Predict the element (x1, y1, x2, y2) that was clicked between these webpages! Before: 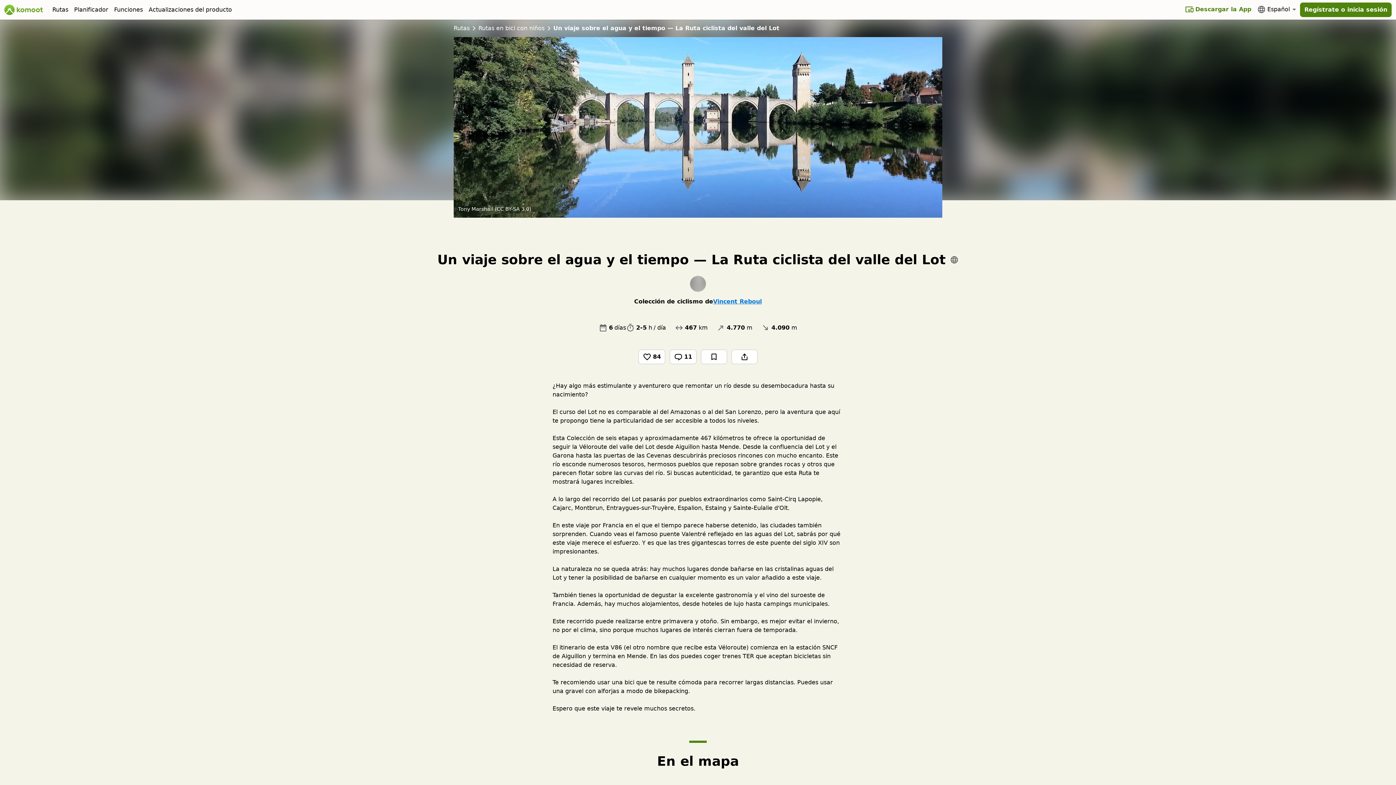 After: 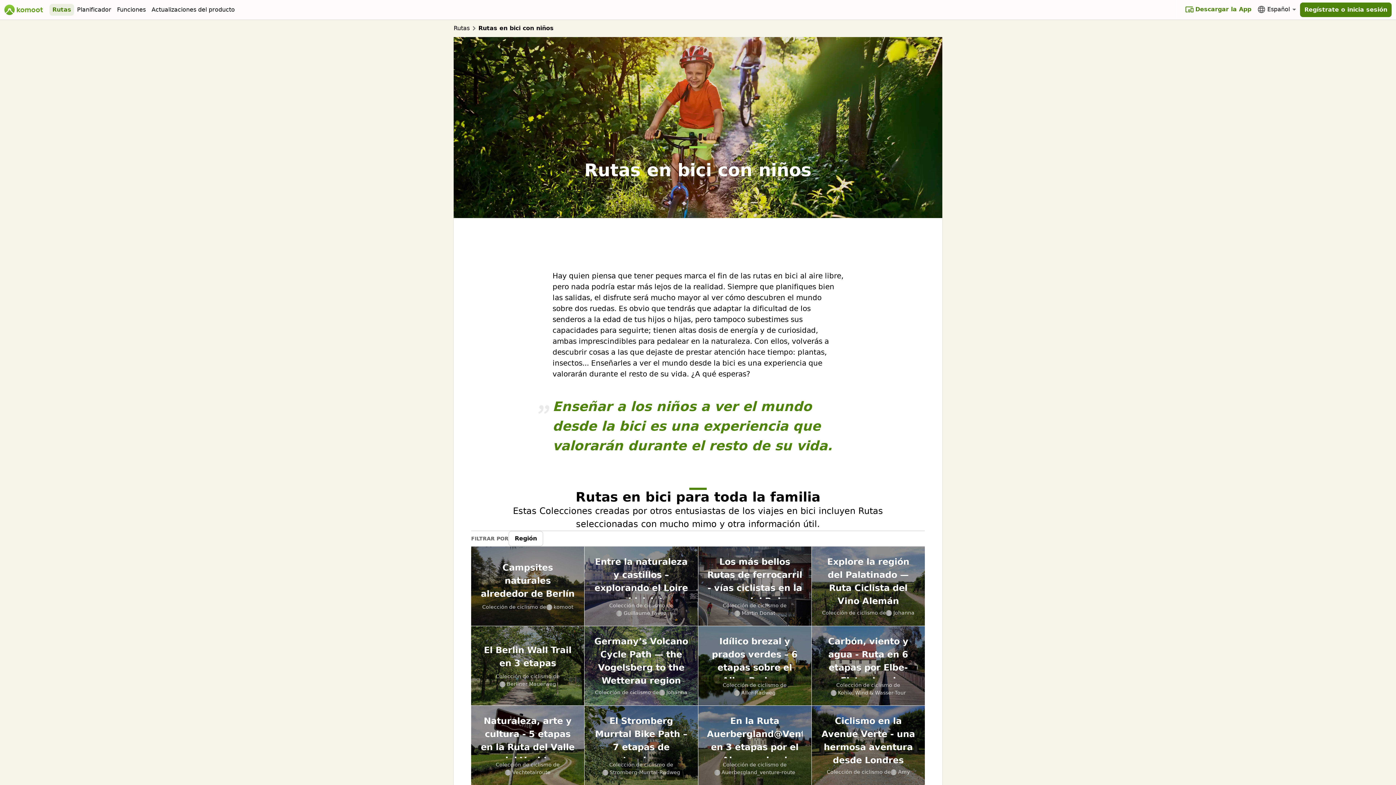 Action: bbox: (478, 24, 544, 32) label: Rutas en bici con niños